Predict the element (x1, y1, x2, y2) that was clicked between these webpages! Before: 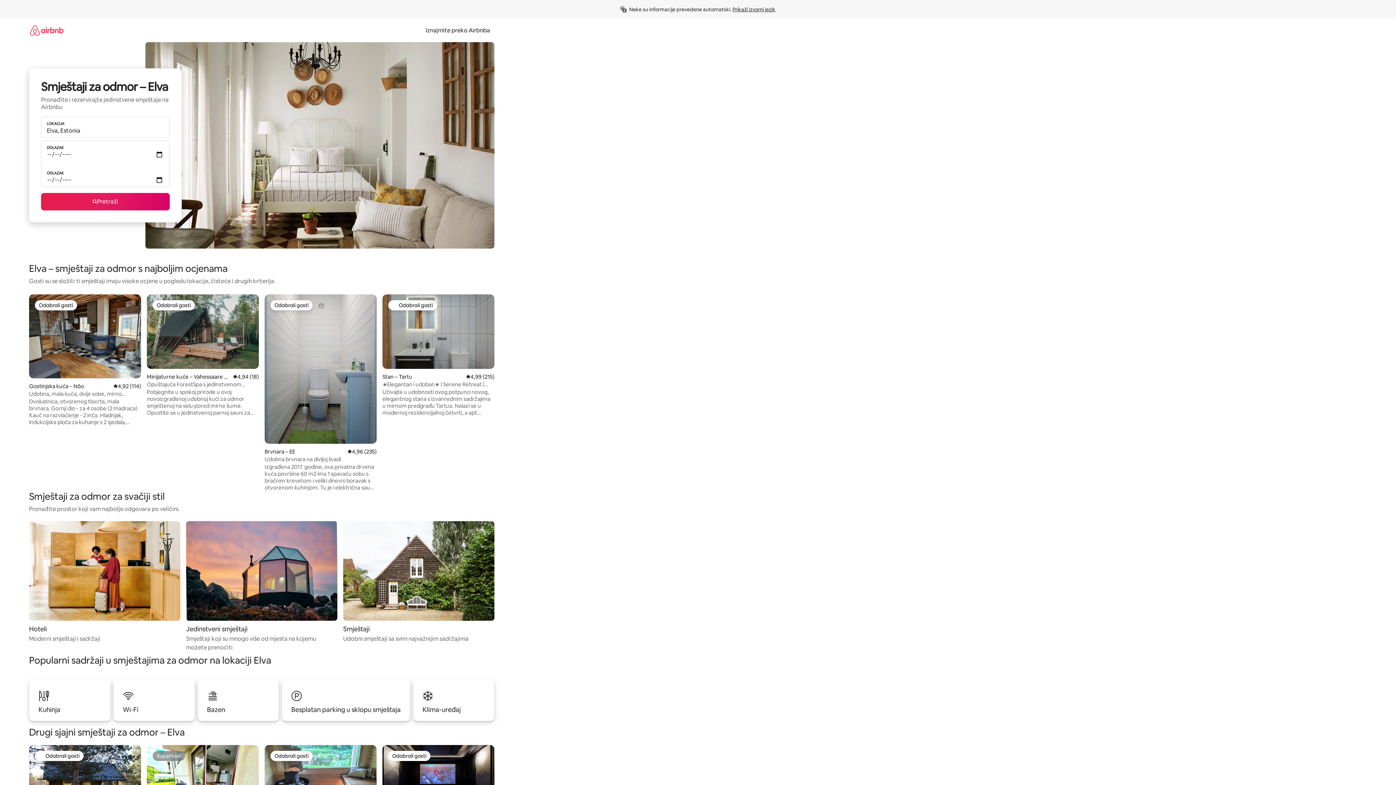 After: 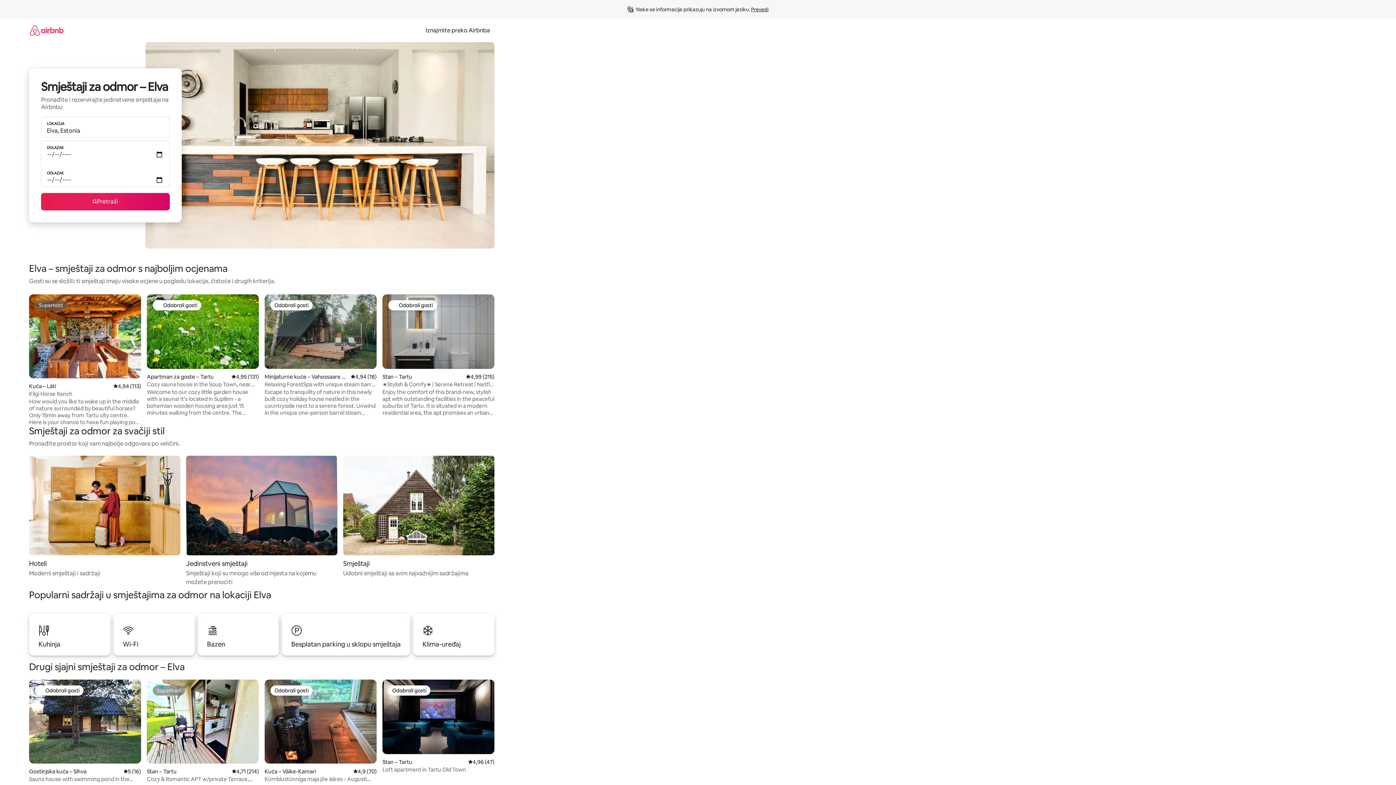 Action: bbox: (732, 6, 775, 12) label: Prikaži izvorni jezik